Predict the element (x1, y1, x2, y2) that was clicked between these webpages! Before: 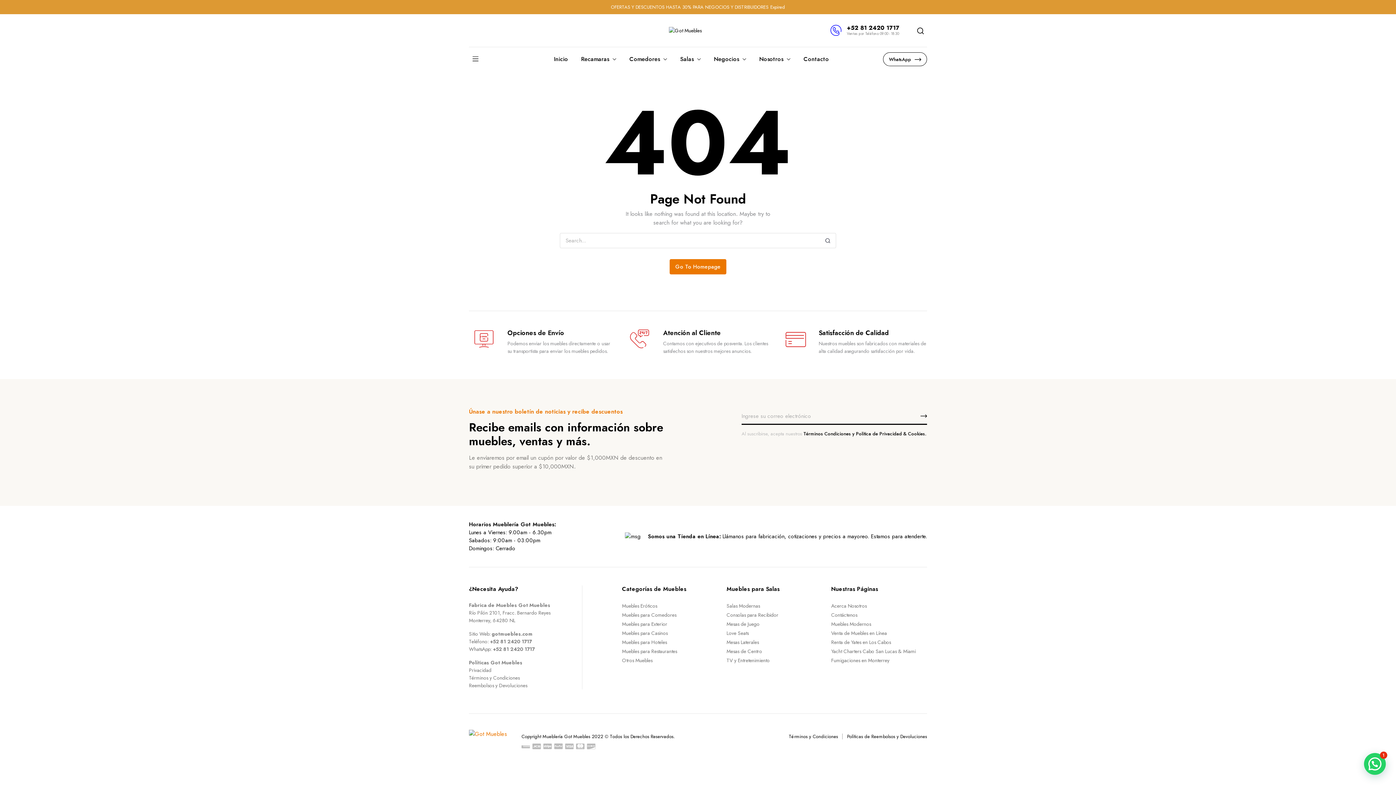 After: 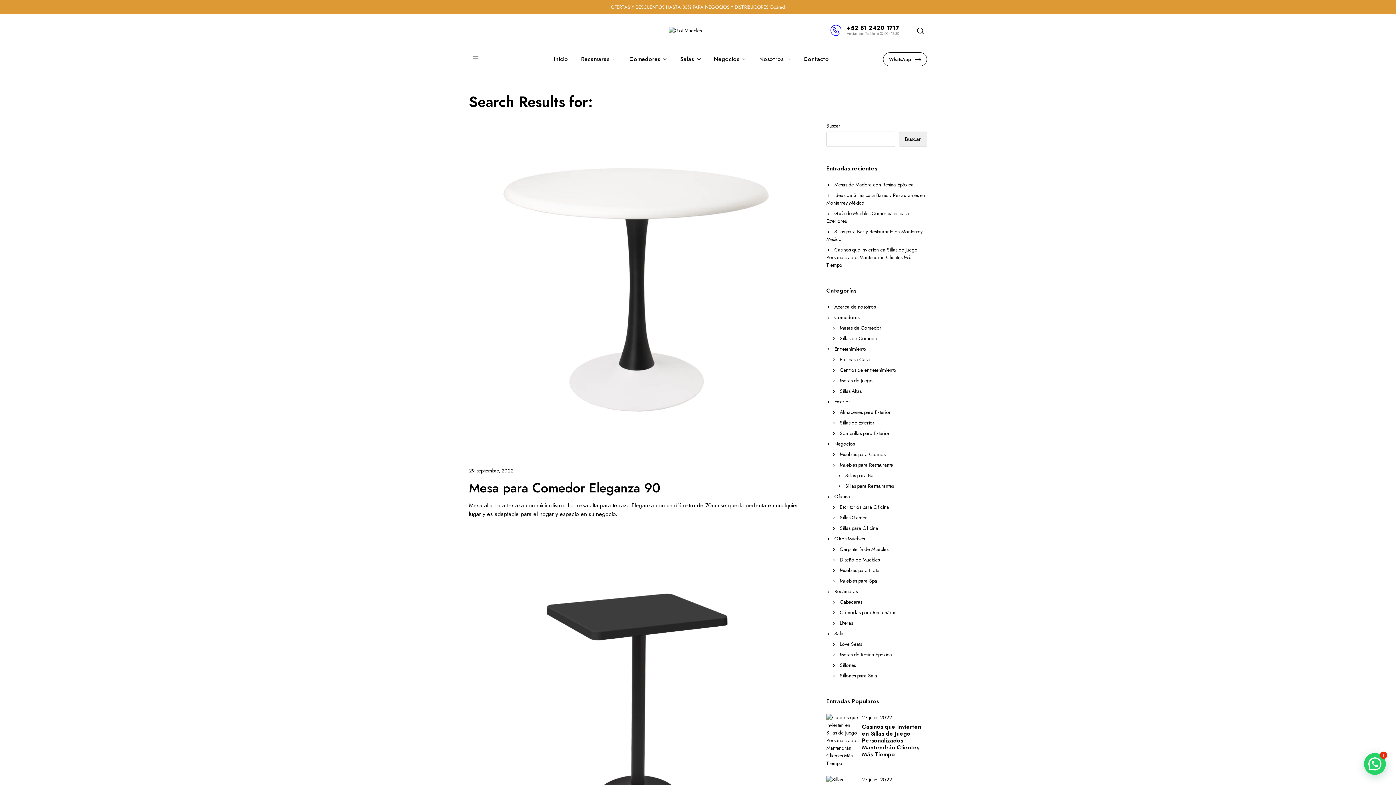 Action: bbox: (816, 233, 836, 248)